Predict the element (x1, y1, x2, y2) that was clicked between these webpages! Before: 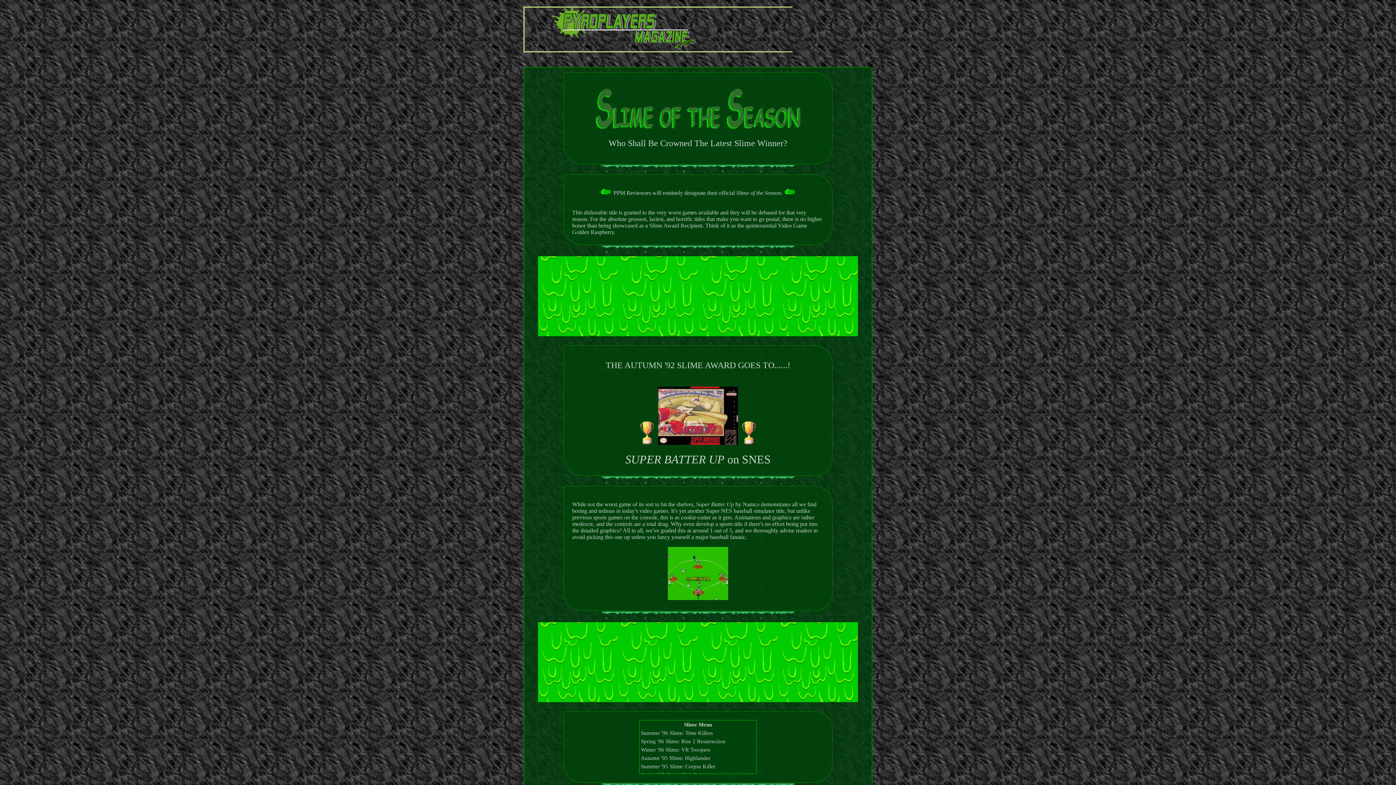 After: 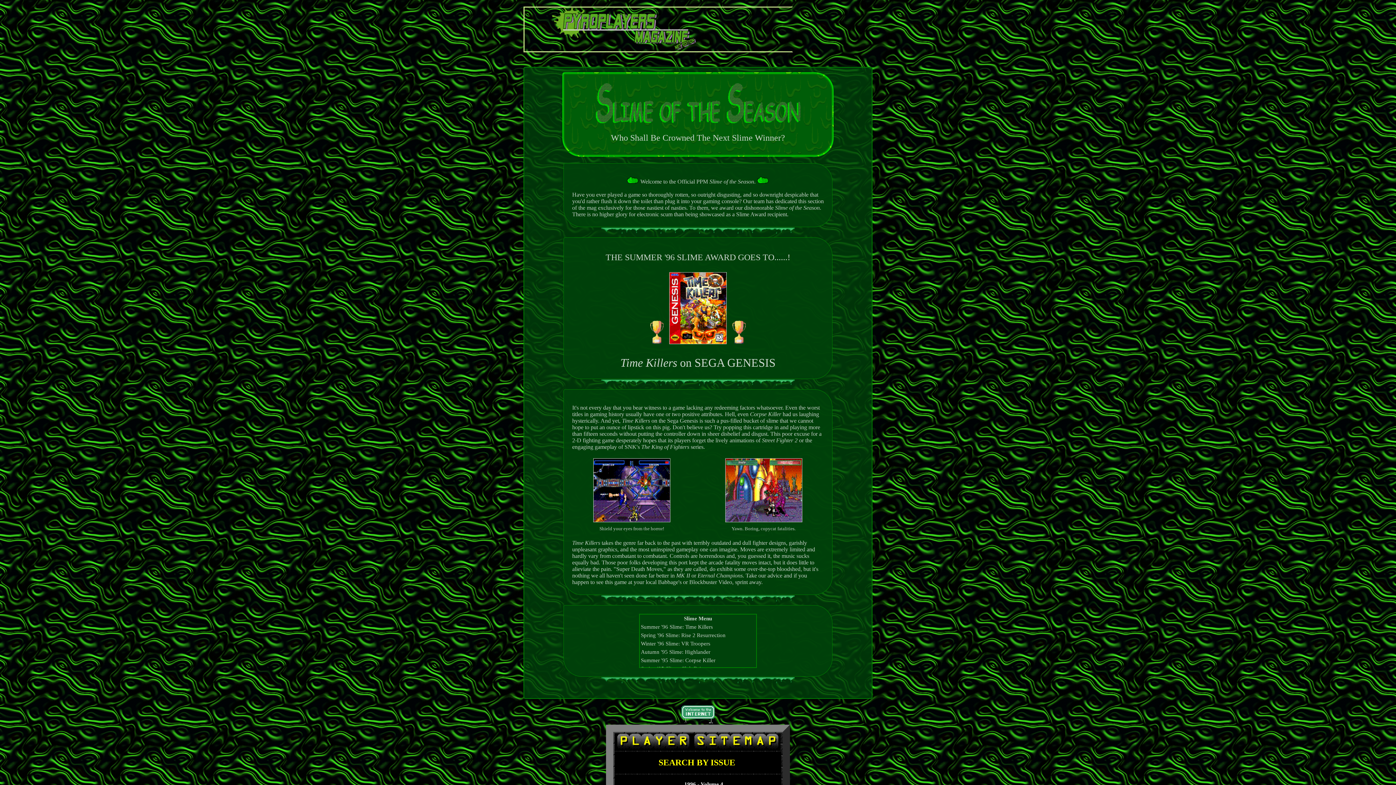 Action: label: Summer '96 Slime: Time Killers bbox: (640, 729, 756, 737)